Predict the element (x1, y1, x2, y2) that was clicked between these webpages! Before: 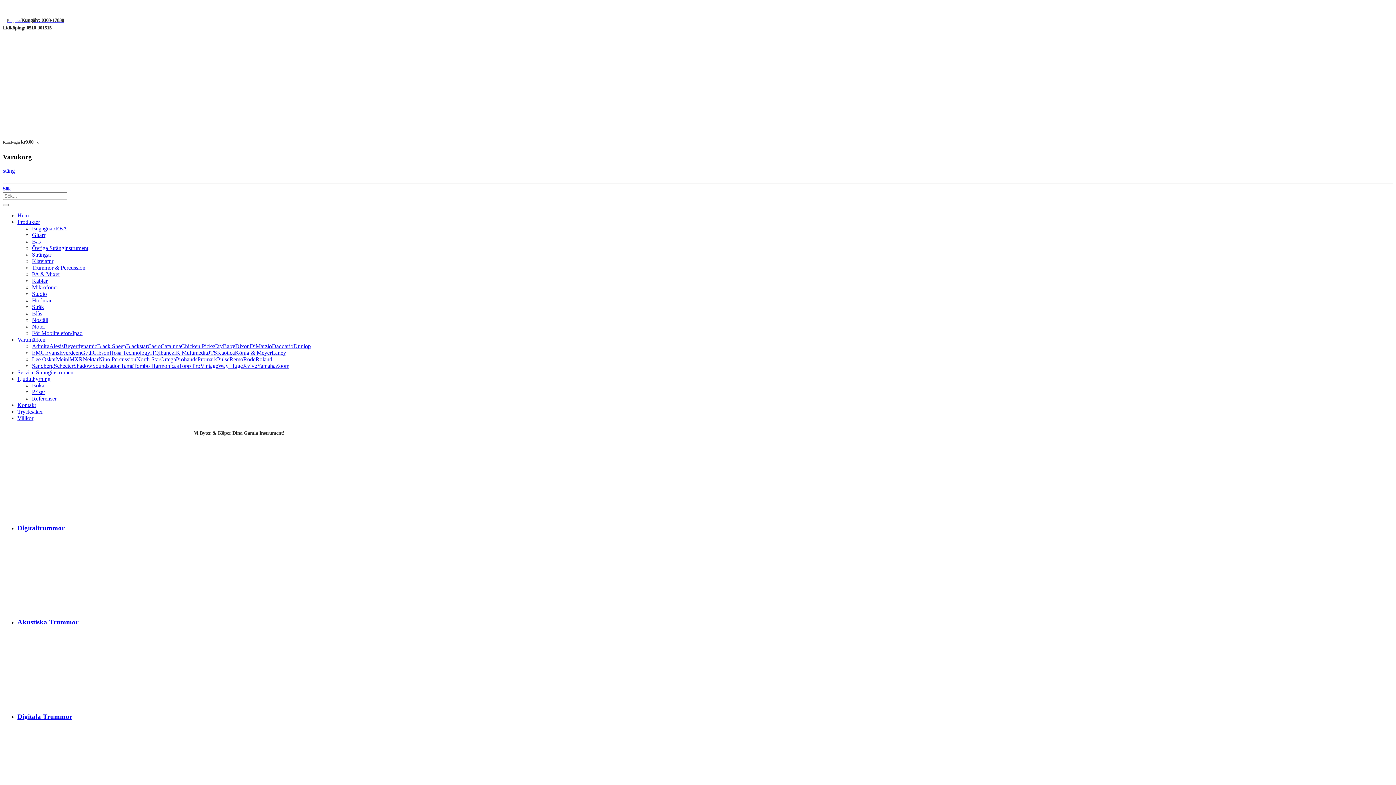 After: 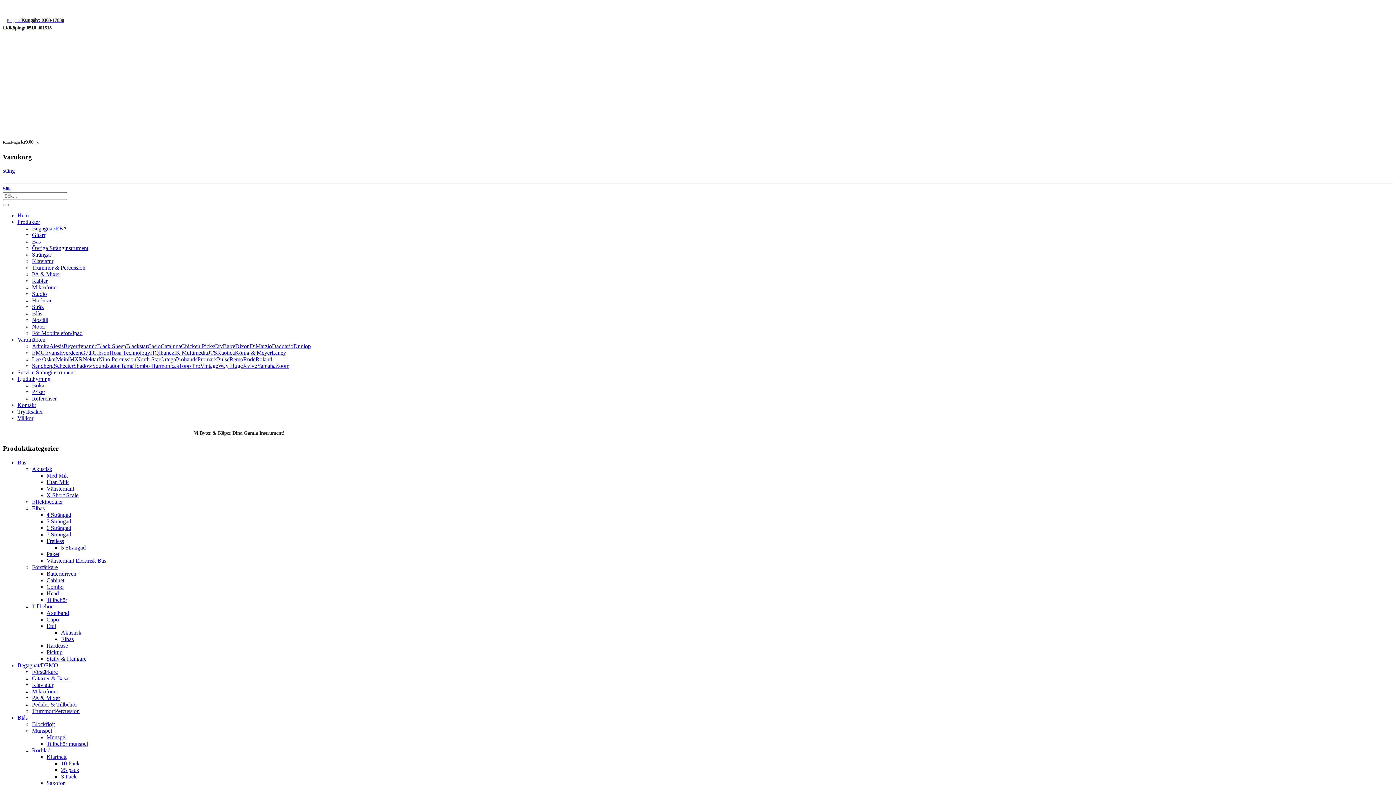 Action: label: Soundsation bbox: (92, 363, 120, 369)